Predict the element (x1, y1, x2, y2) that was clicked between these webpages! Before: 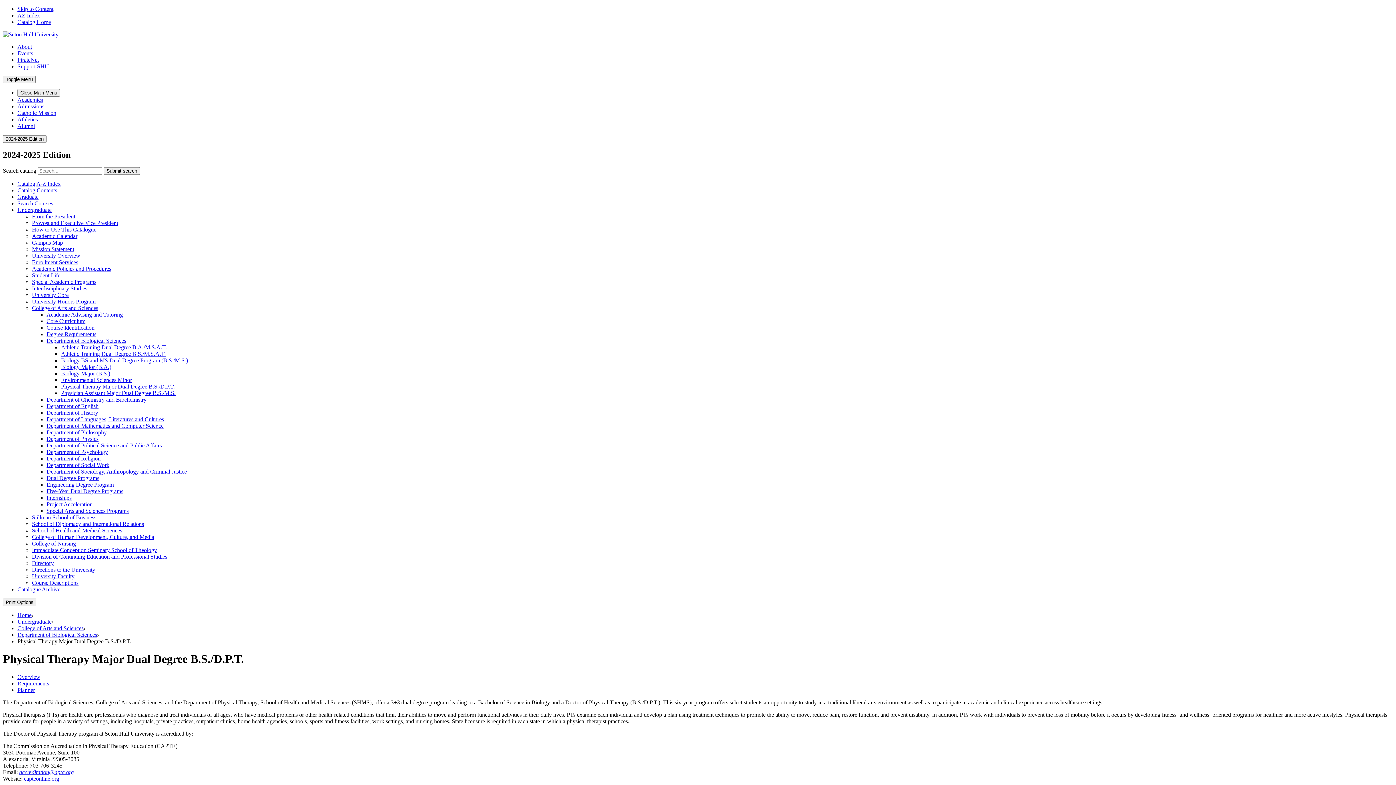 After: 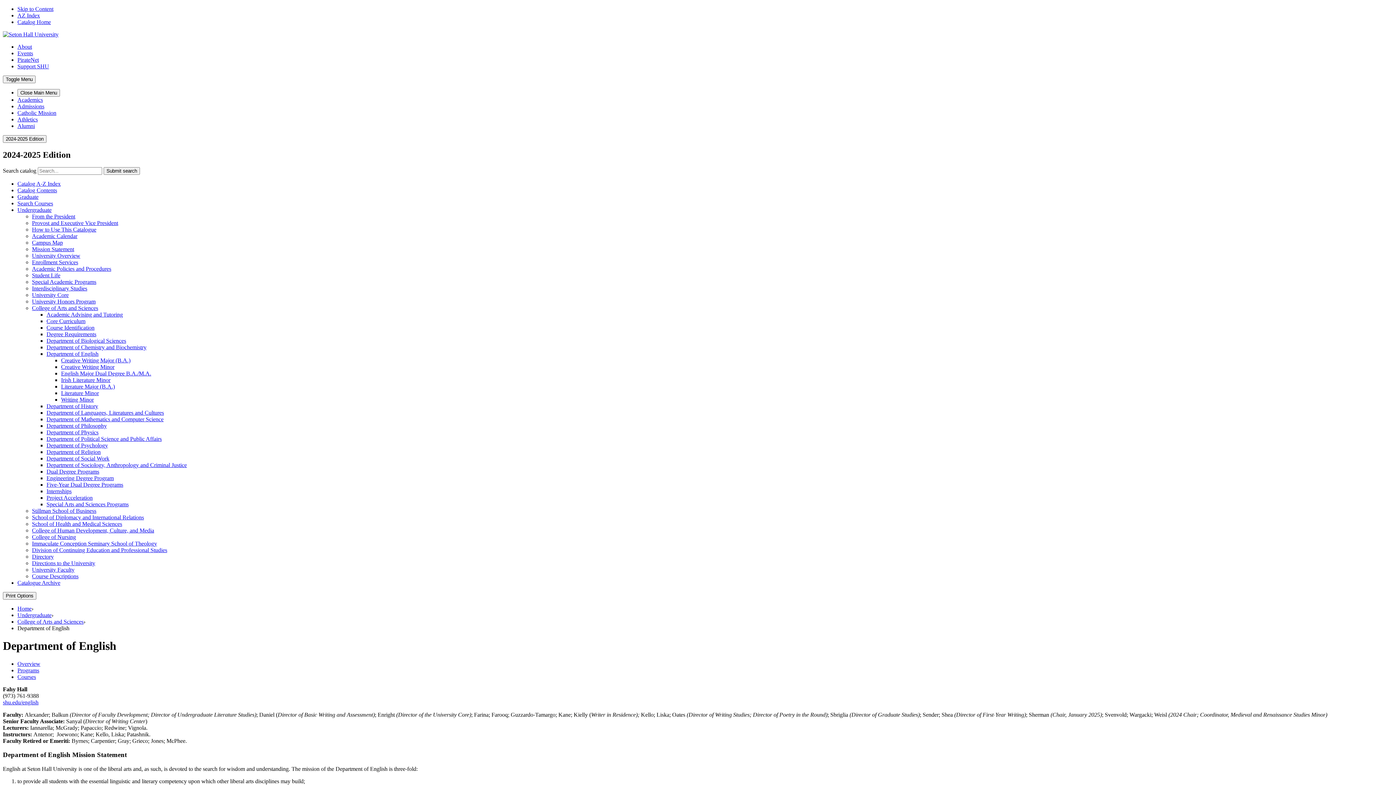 Action: bbox: (46, 403, 98, 409) label: Department of English